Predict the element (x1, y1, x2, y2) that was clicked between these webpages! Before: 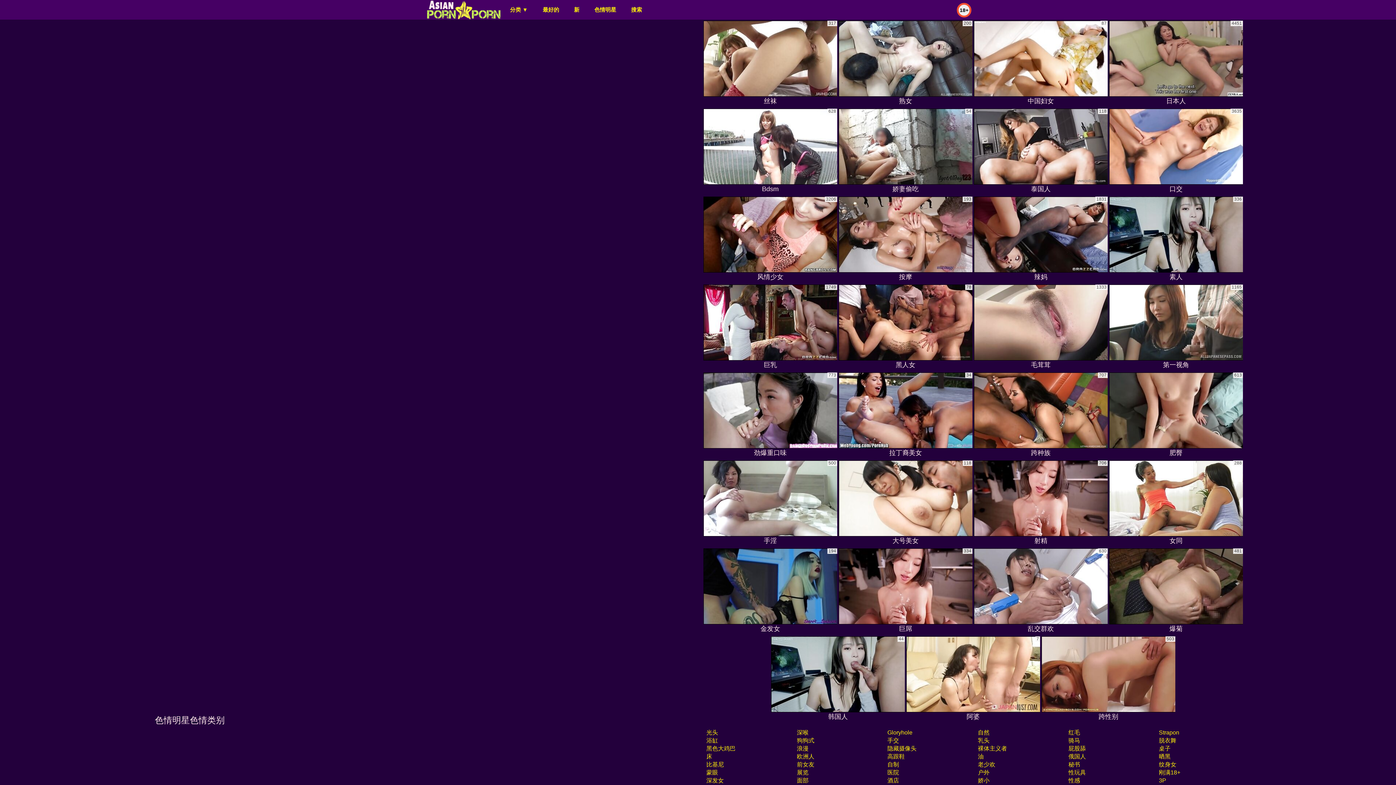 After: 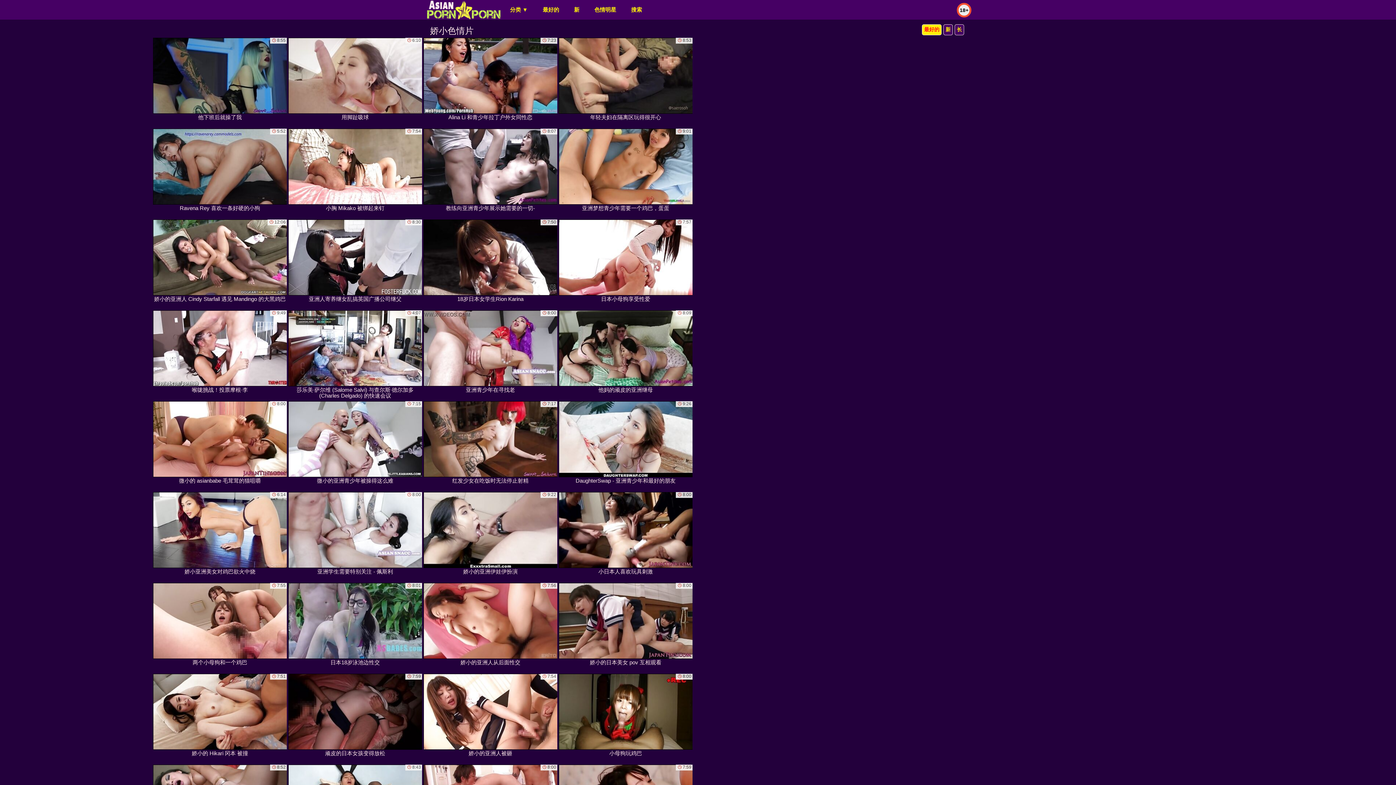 Action: bbox: (977, 777, 989, 784) label: 娇小